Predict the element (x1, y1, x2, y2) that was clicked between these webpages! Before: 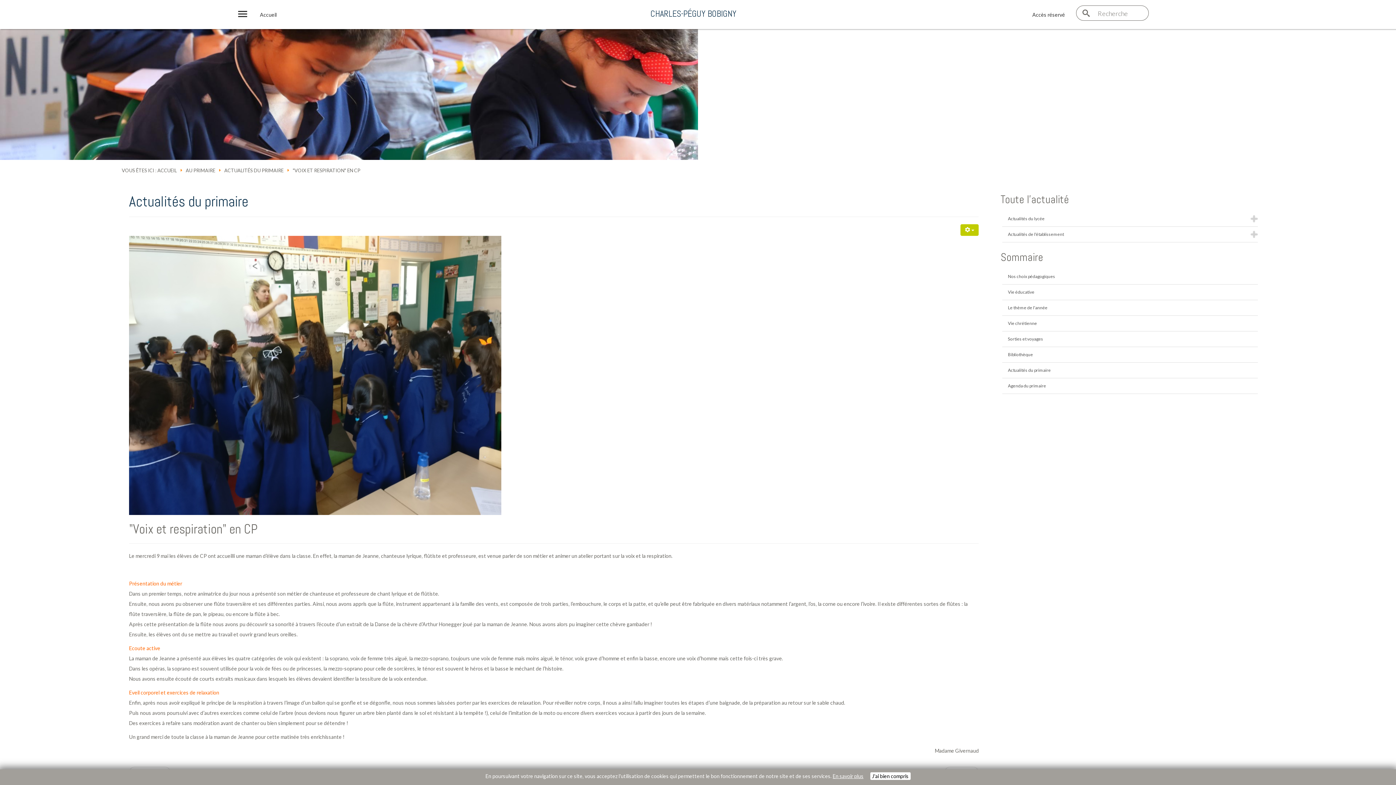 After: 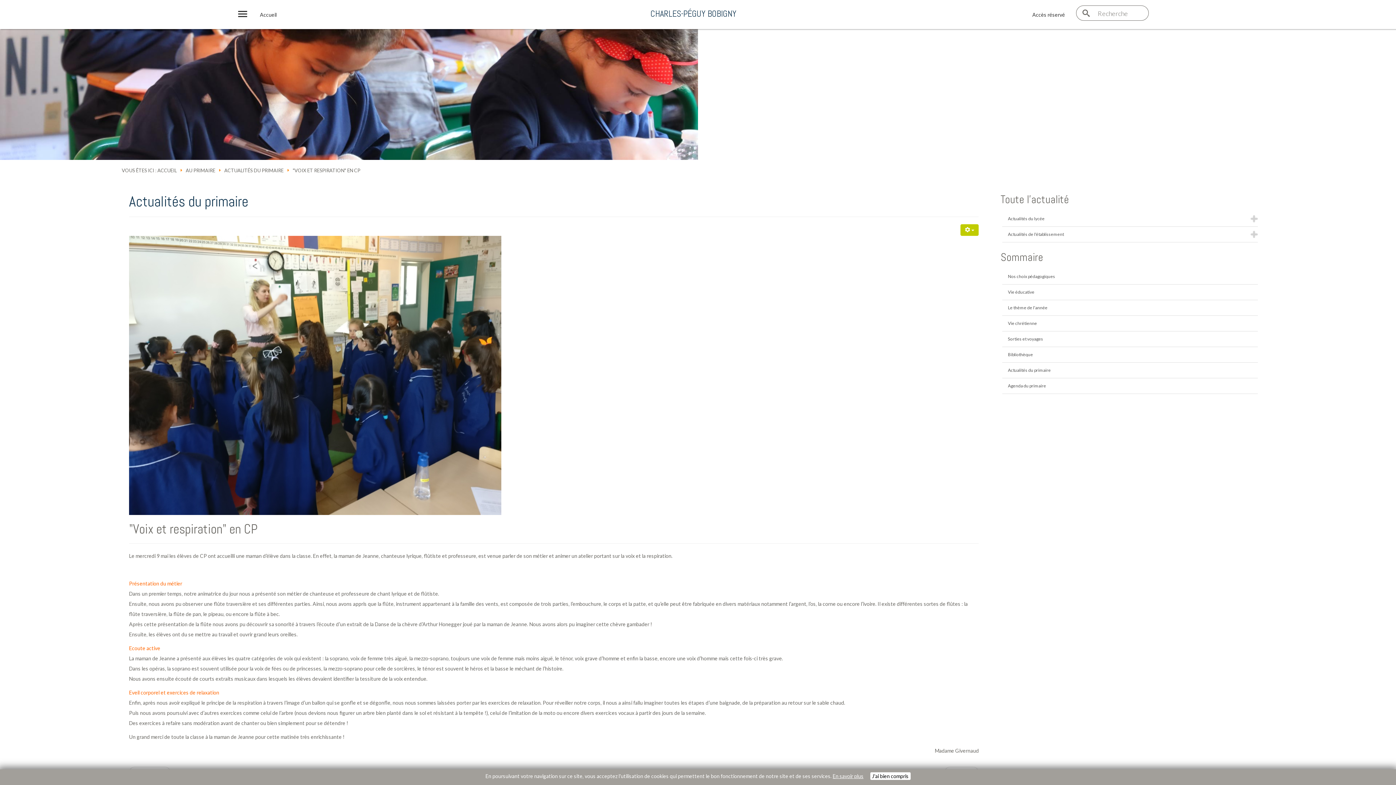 Action: bbox: (129, 517, 257, 537) label: "Voix et respiration" en CP